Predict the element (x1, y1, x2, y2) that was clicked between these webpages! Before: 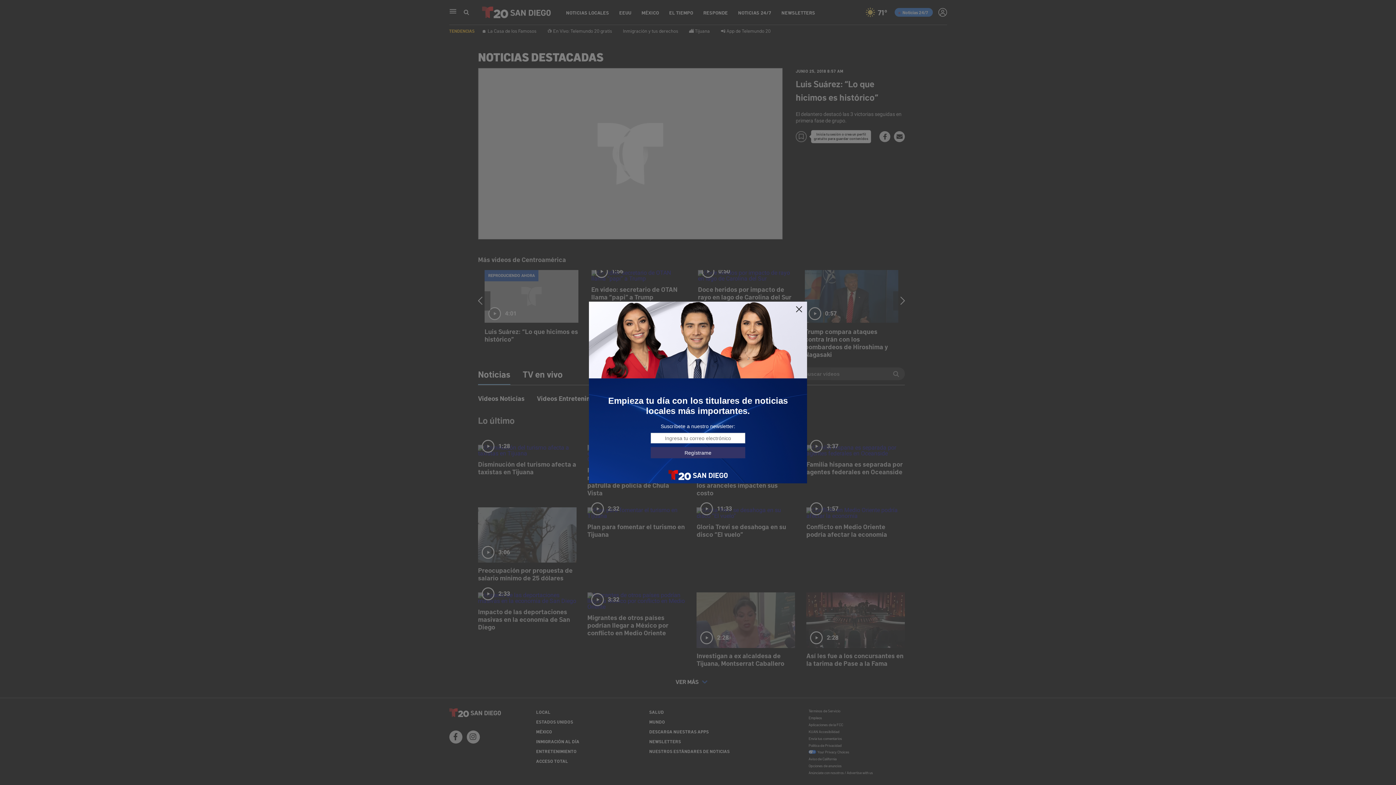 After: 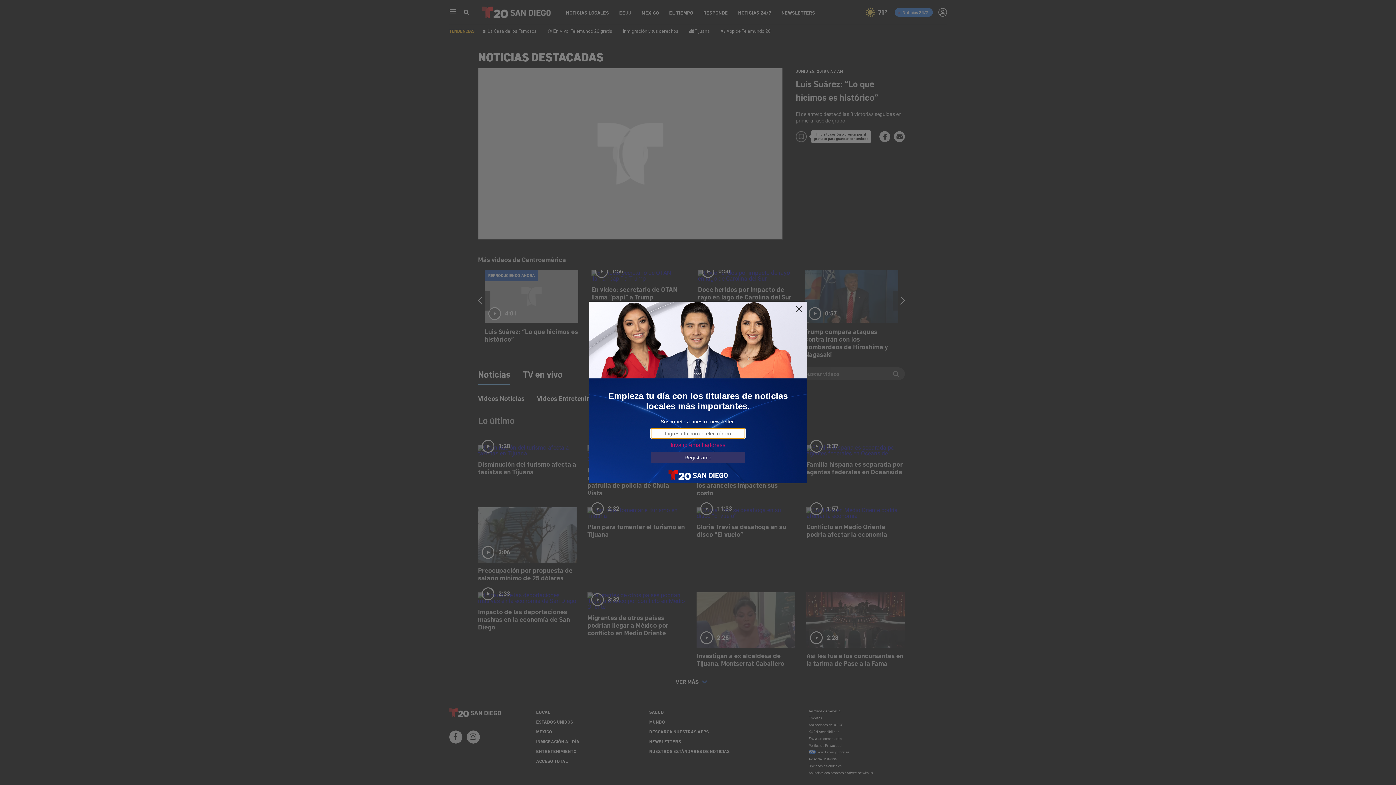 Action: label: Regístrame bbox: (650, 447, 745, 458)